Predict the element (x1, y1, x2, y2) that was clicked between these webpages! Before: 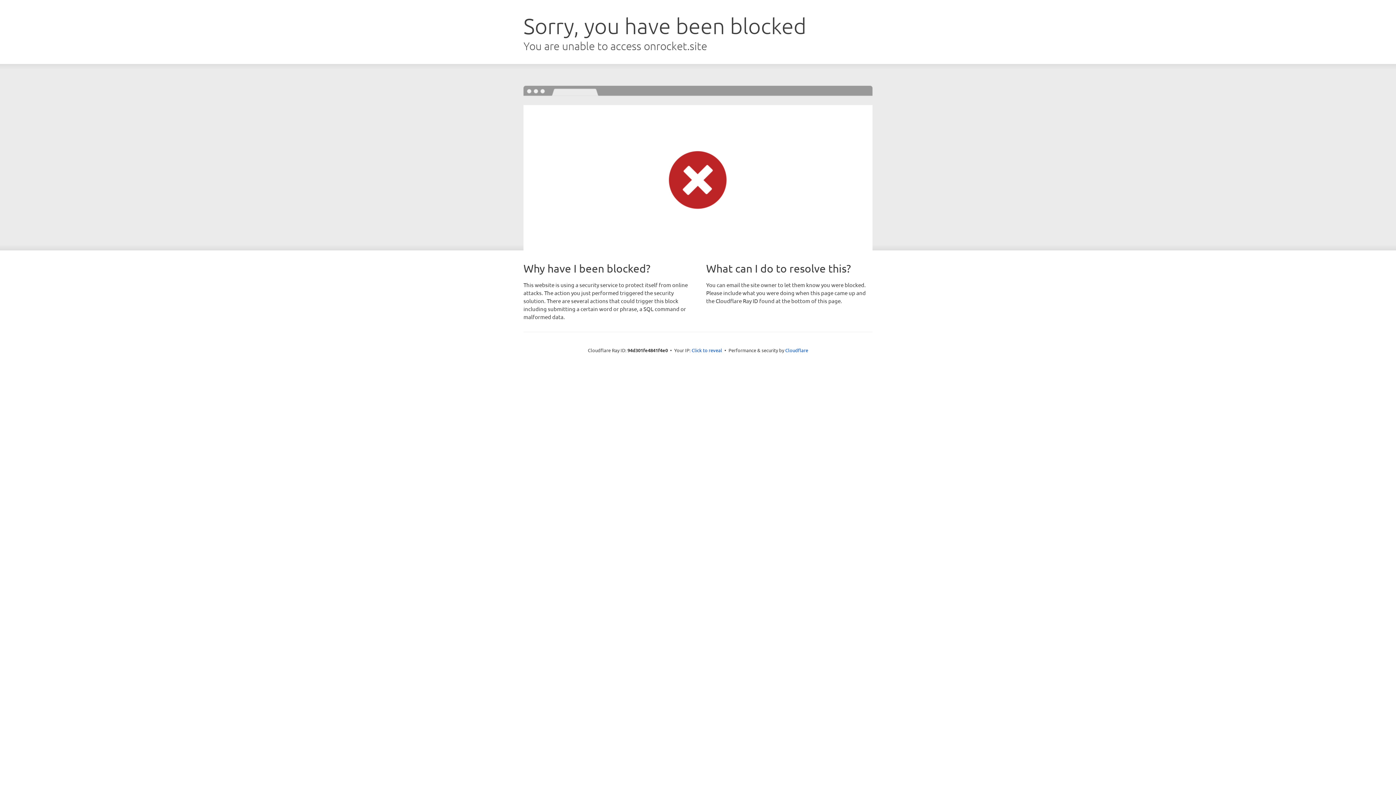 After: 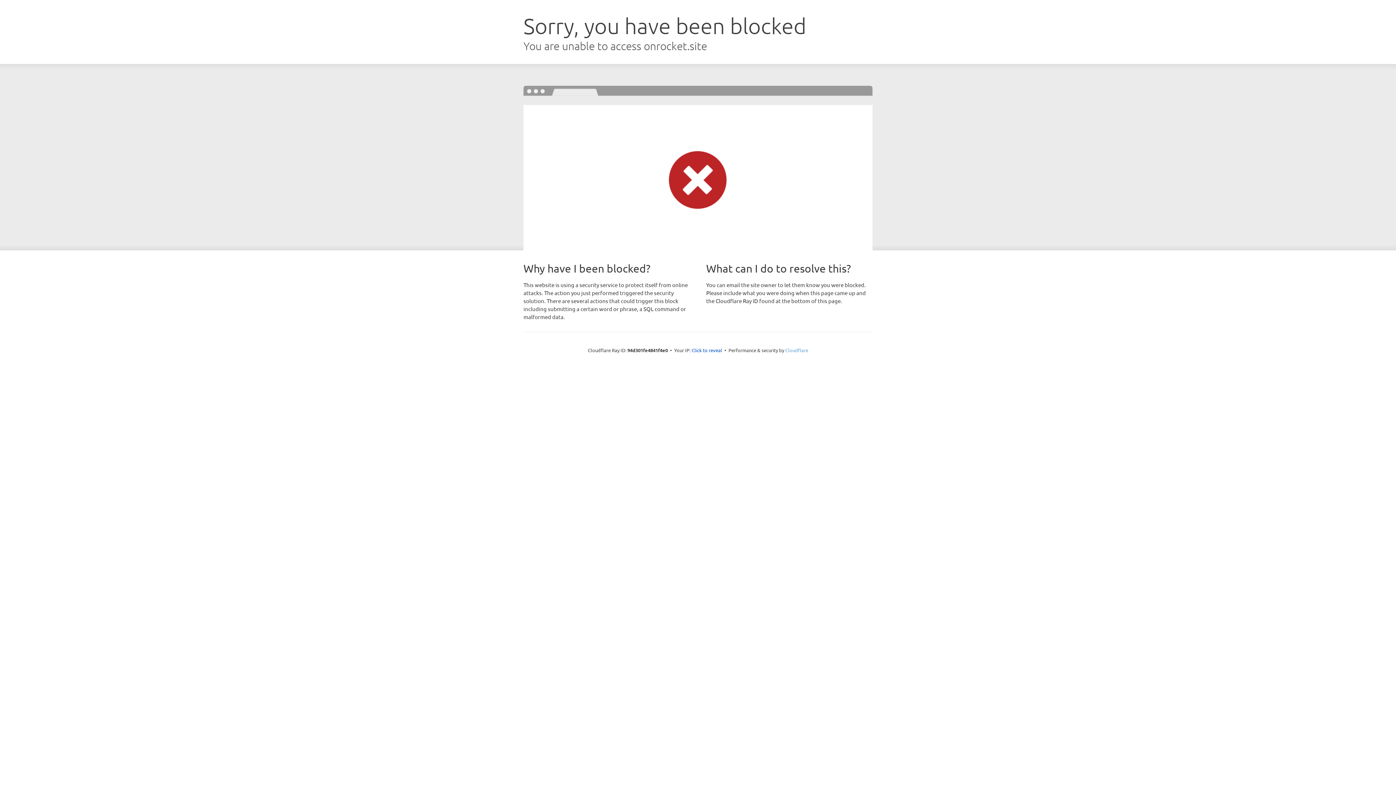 Action: label: Cloudflare bbox: (785, 347, 808, 353)